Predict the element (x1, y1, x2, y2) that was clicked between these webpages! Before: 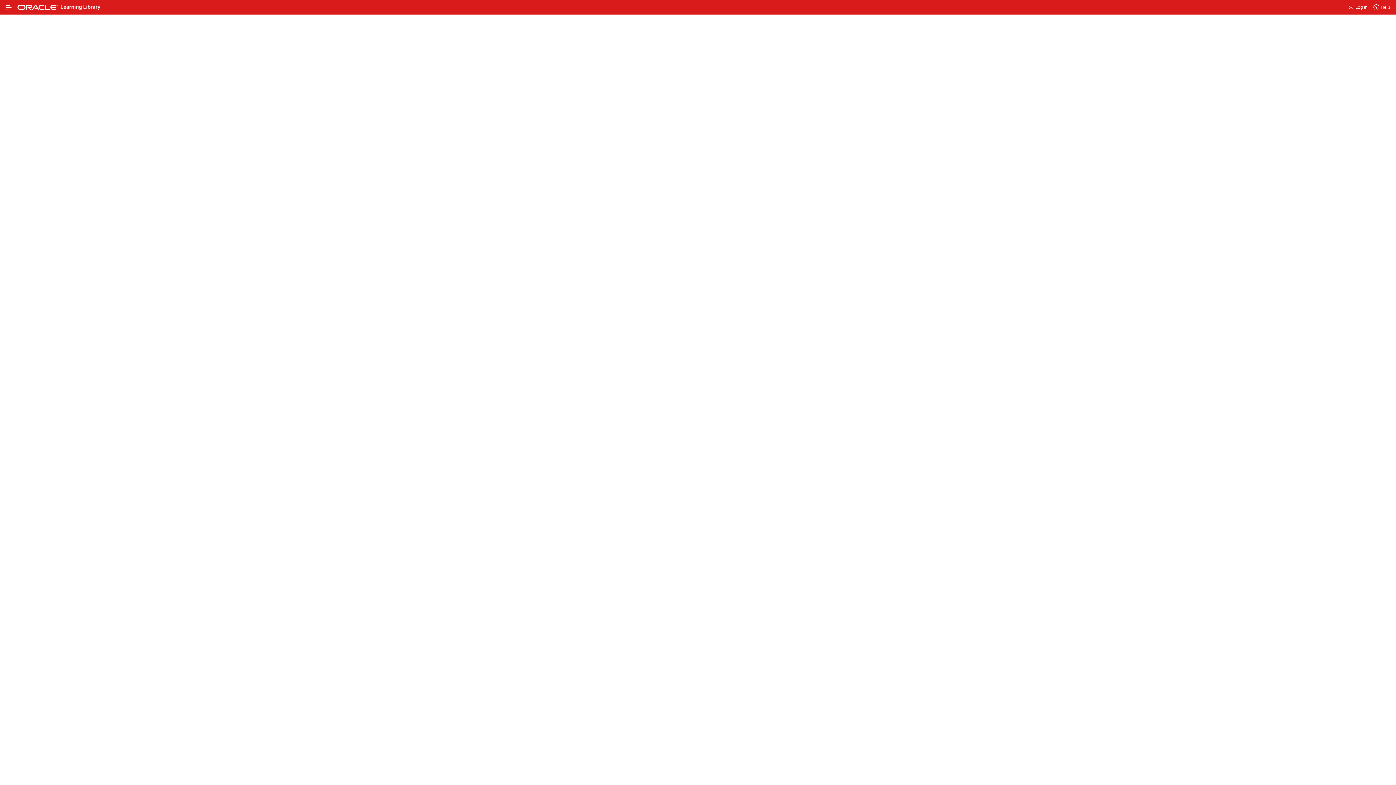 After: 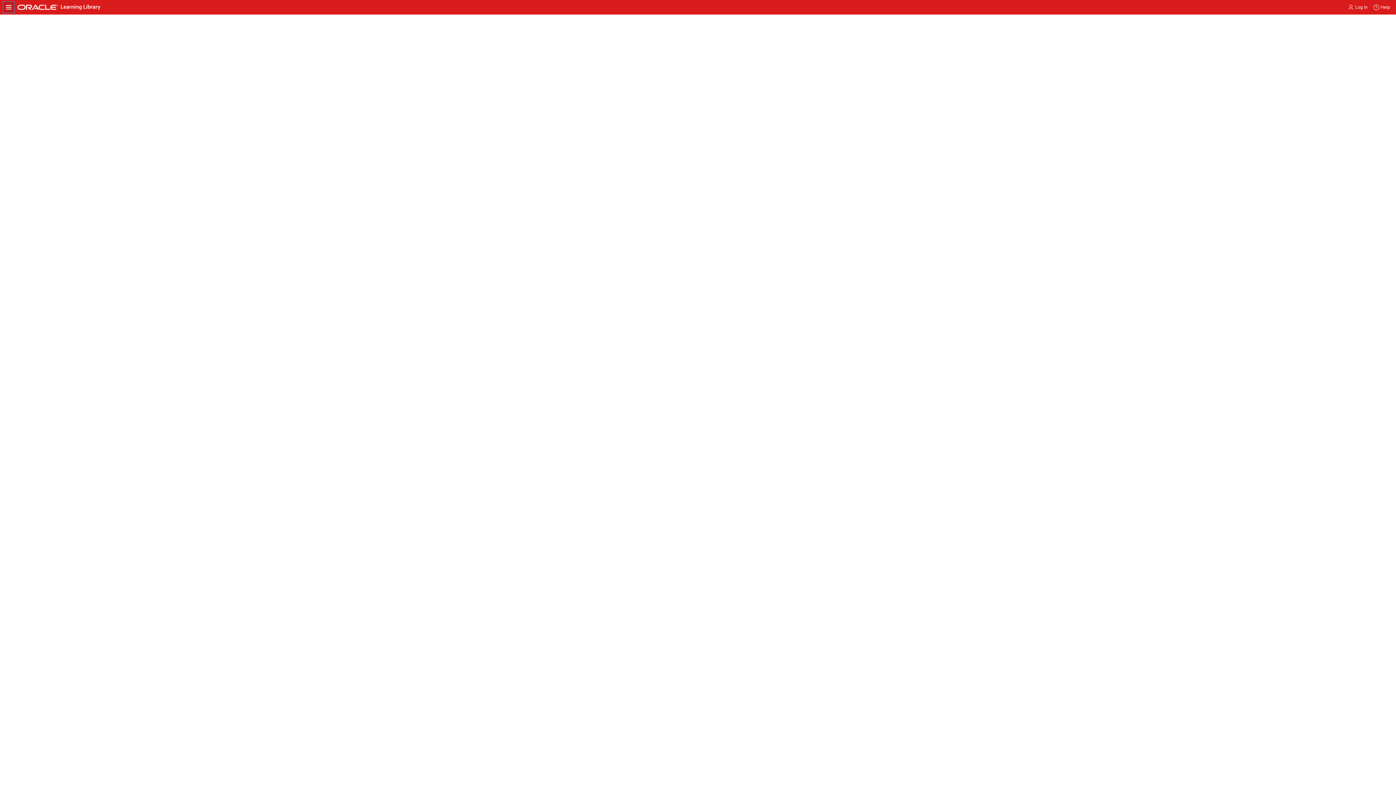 Action: bbox: (2, 1, 14, 13) label: Expand / Collapse Navigation